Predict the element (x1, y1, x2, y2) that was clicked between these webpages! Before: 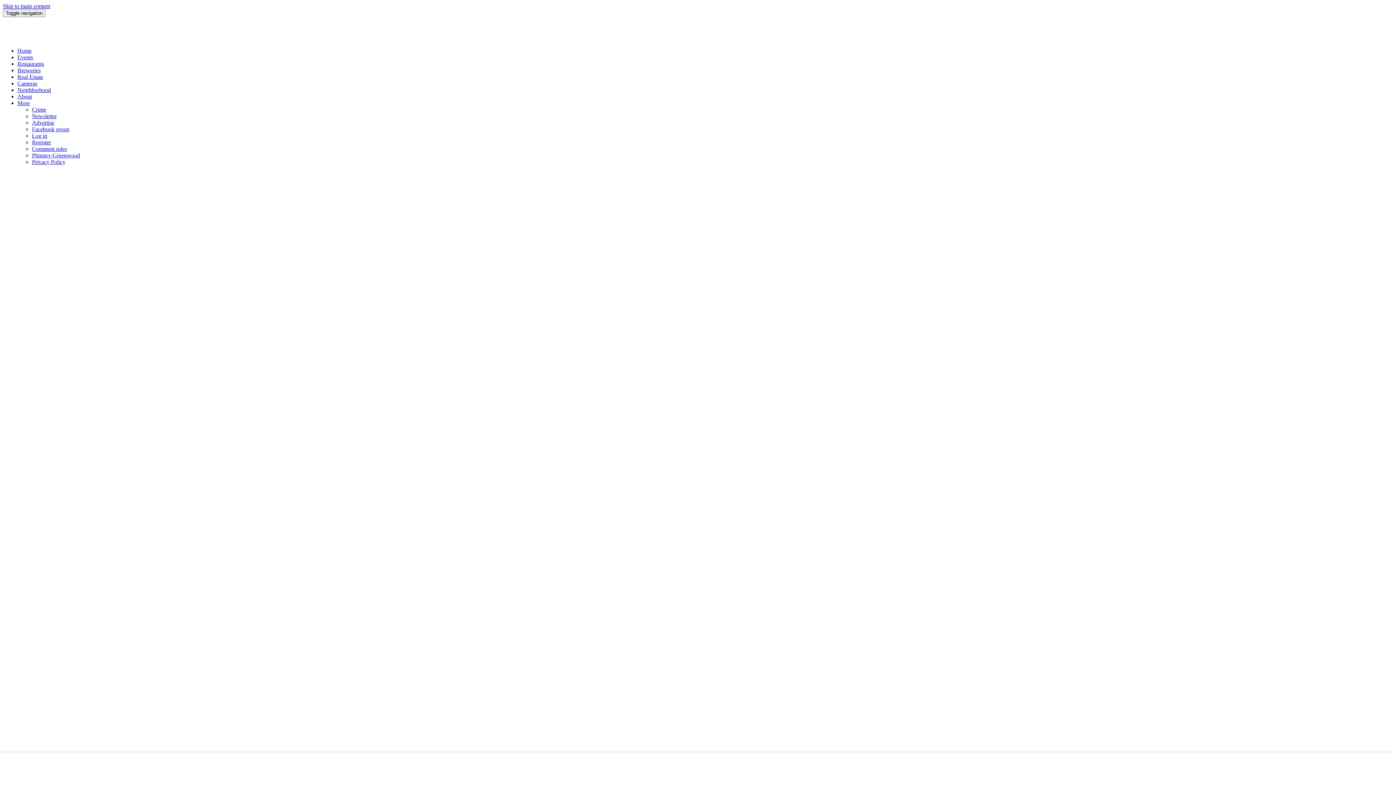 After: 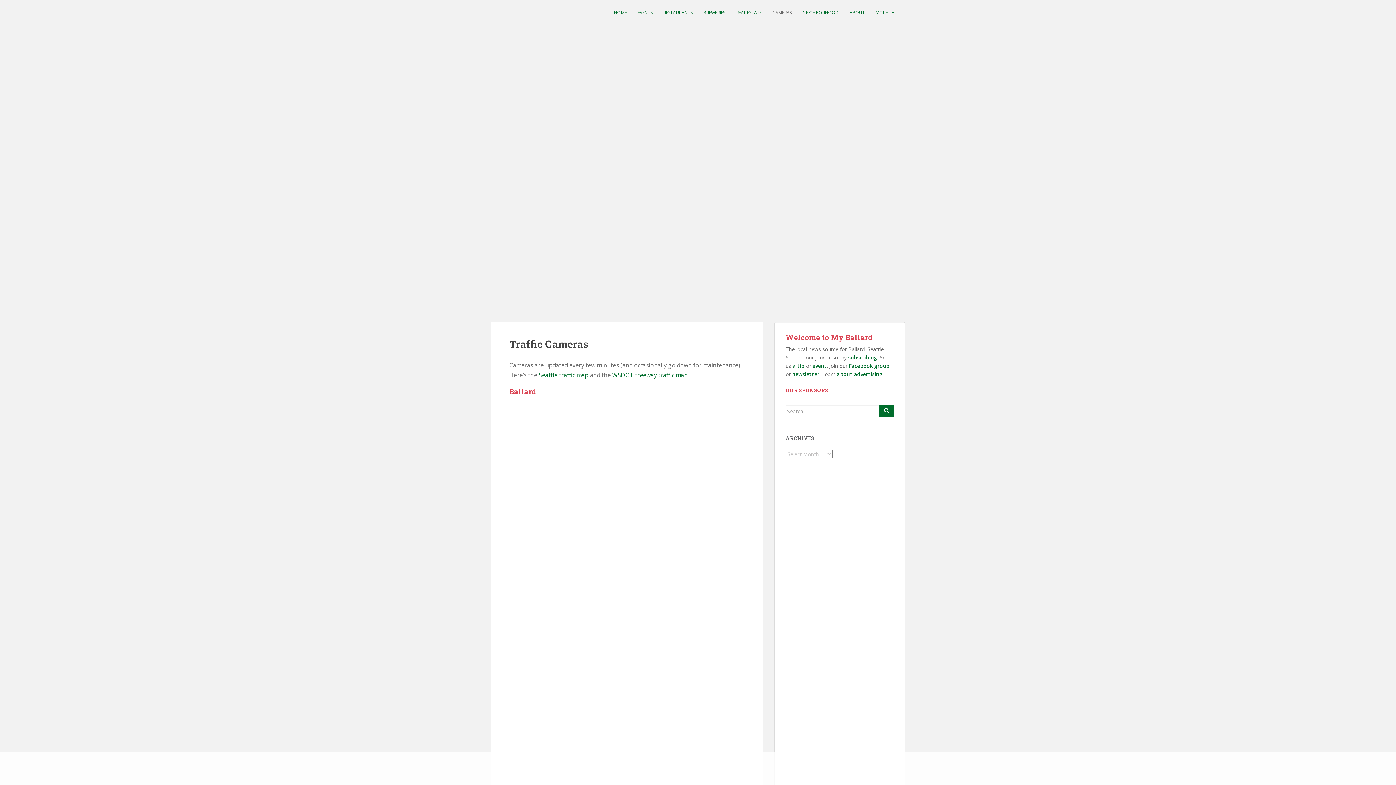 Action: bbox: (17, 80, 37, 86) label: Cameras